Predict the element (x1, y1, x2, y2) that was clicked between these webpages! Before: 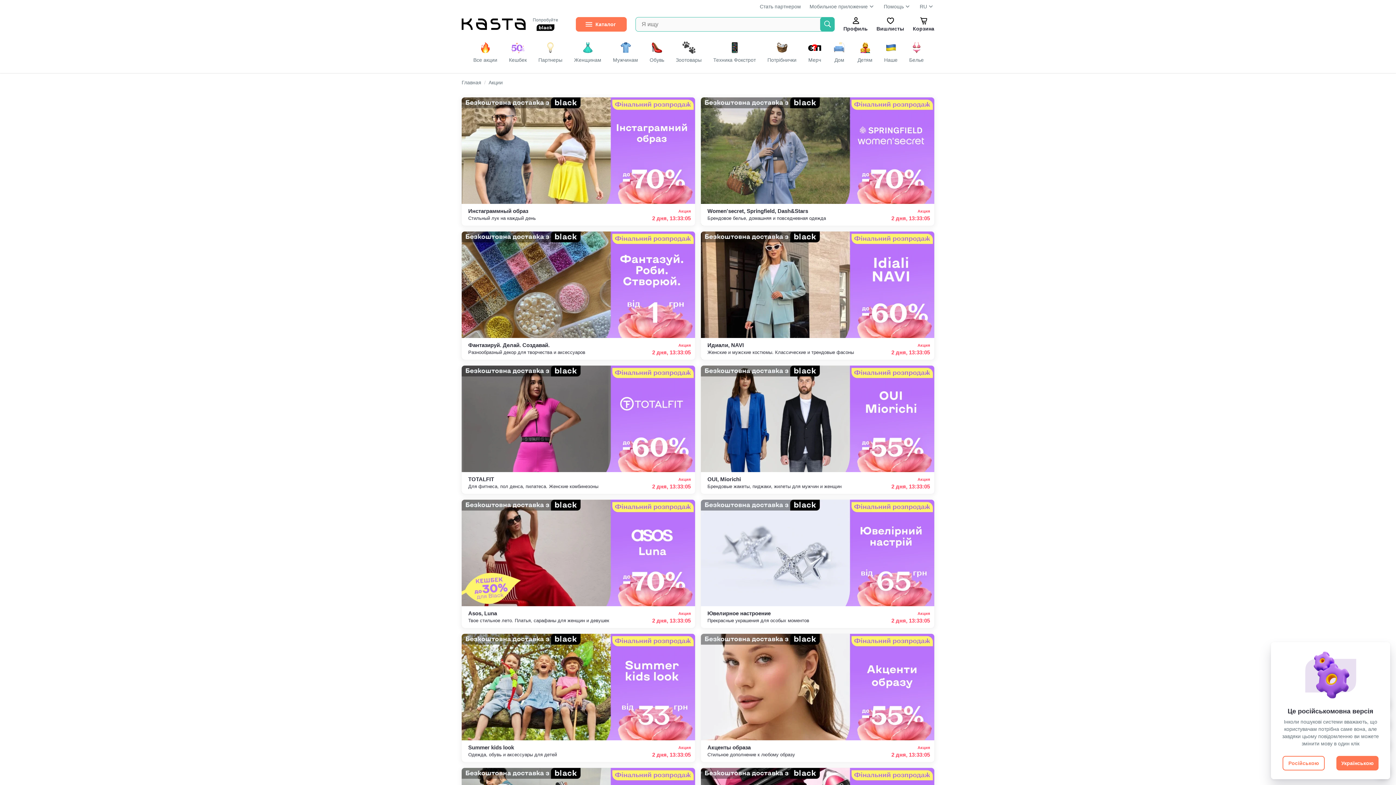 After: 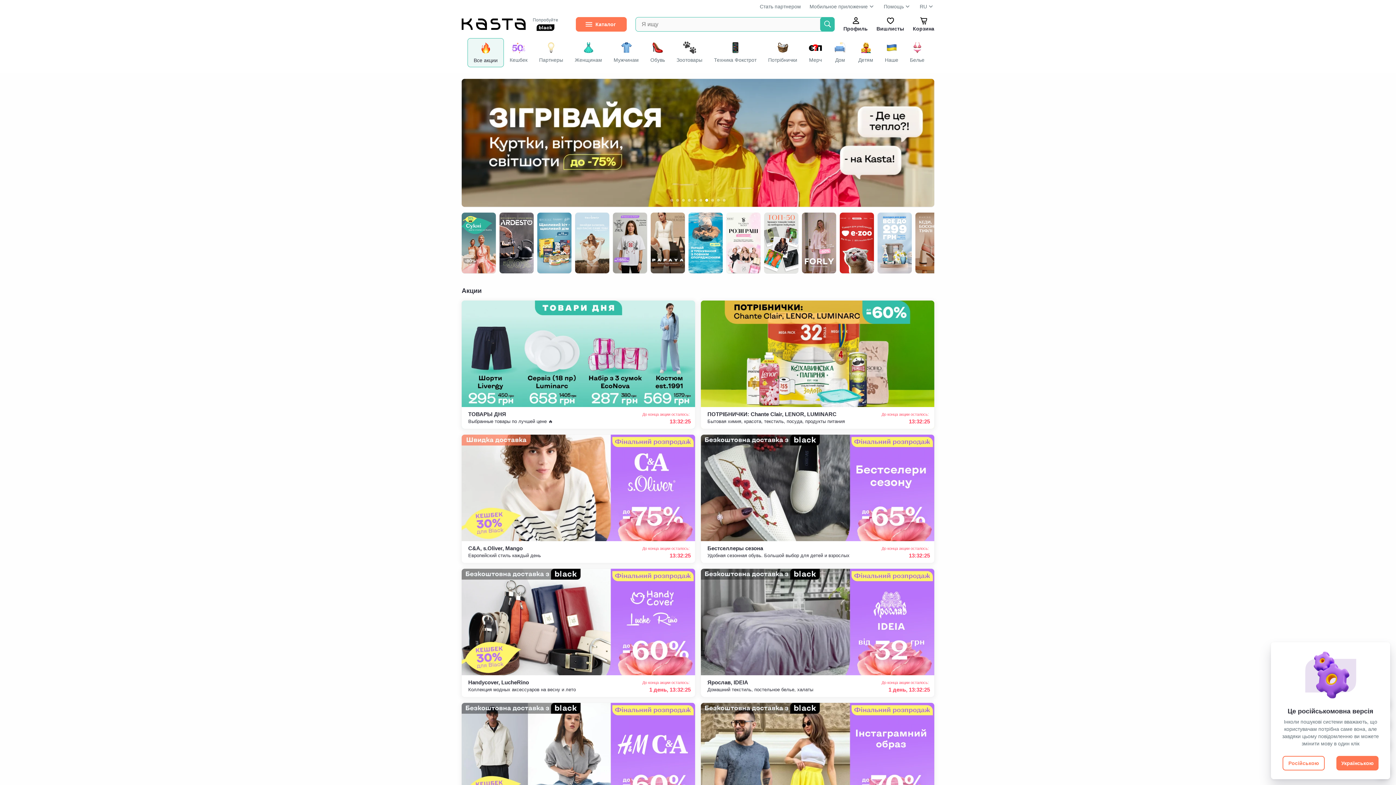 Action: bbox: (461, 18, 526, 30)